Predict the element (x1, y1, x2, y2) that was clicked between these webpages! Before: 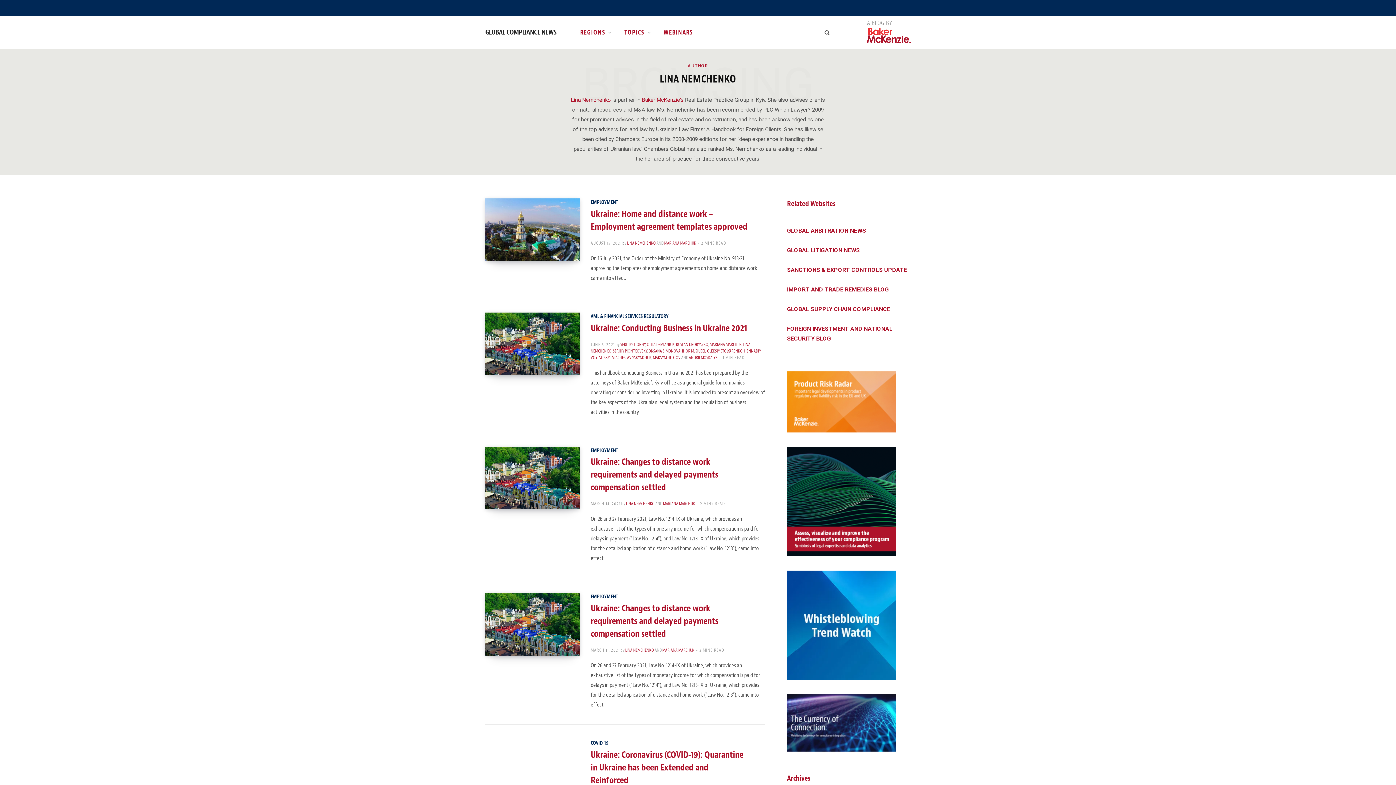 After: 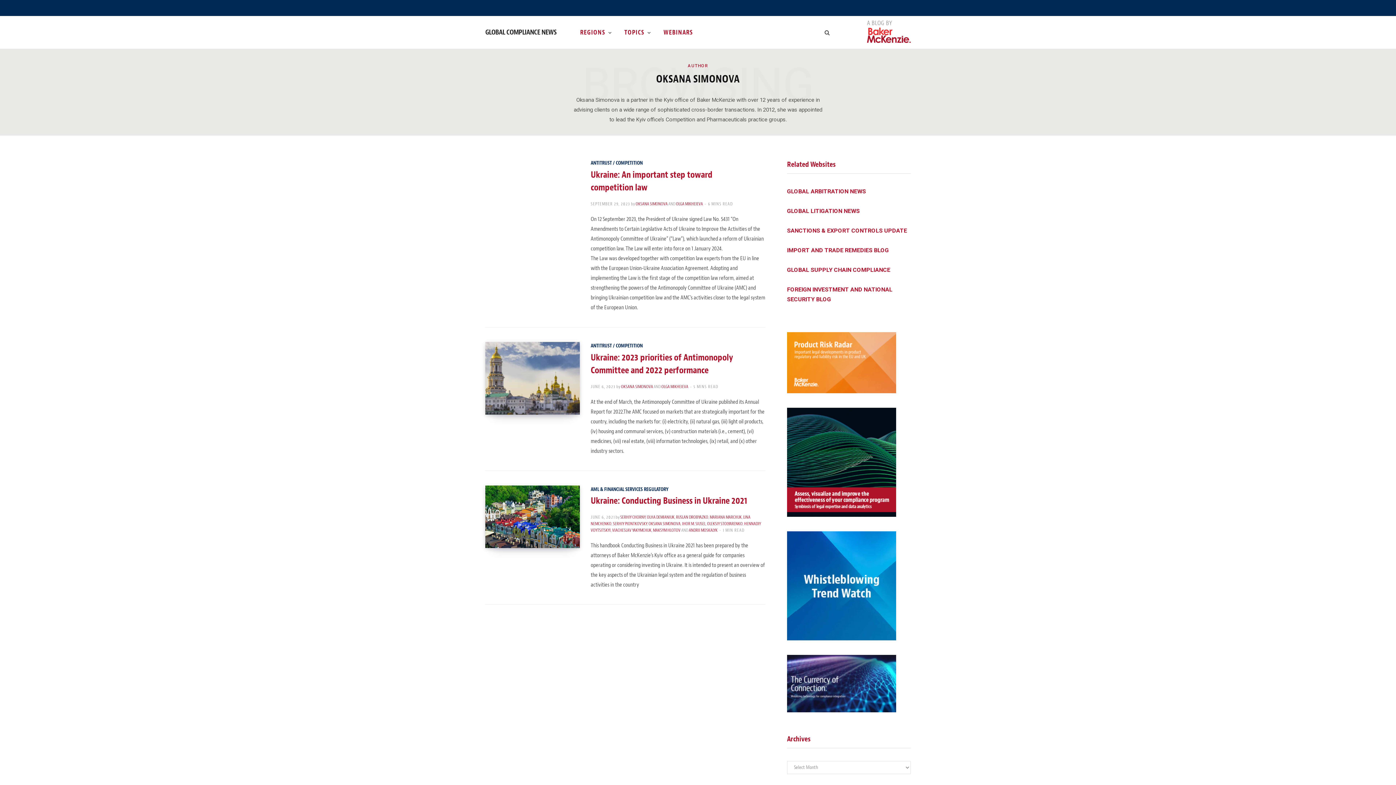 Action: label: OKSANA SIMONOVA bbox: (648, 348, 680, 354)